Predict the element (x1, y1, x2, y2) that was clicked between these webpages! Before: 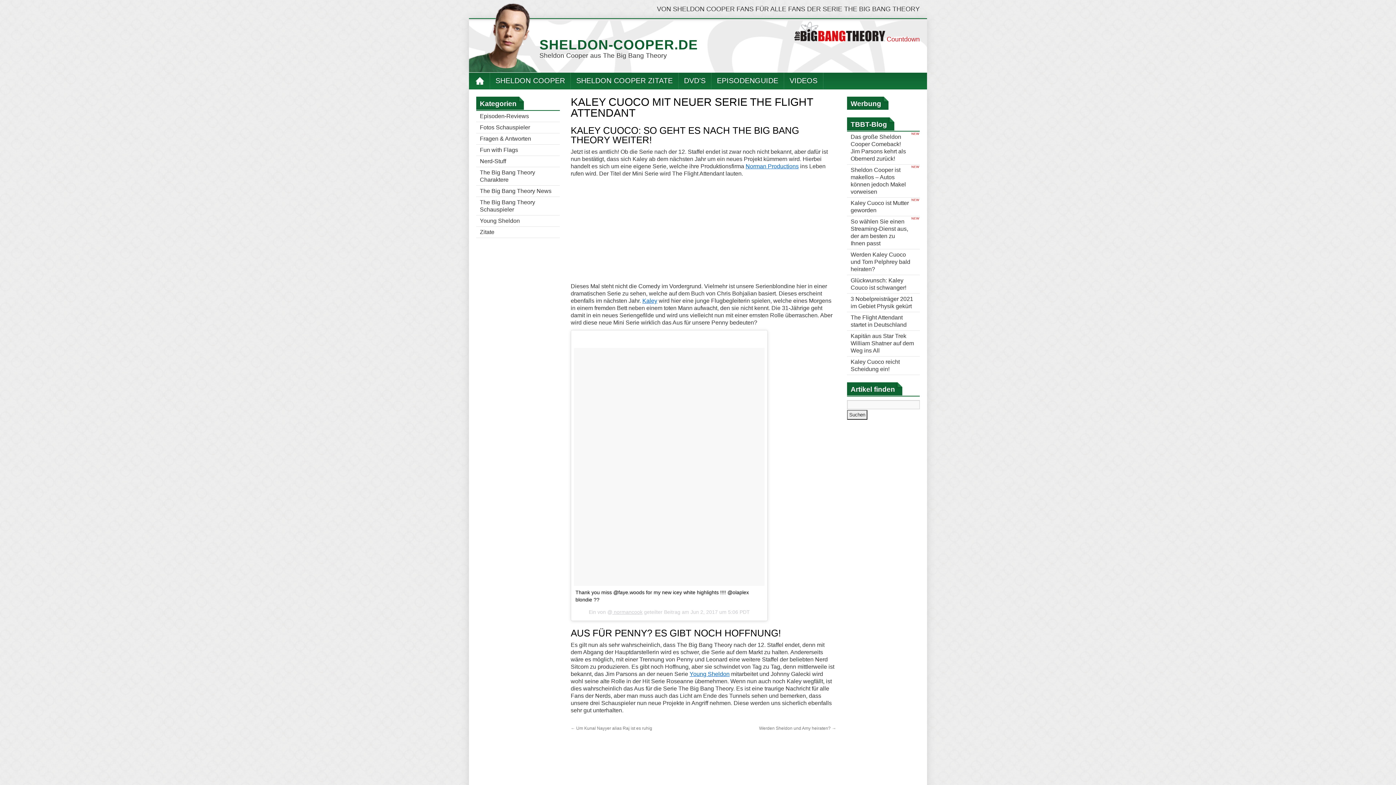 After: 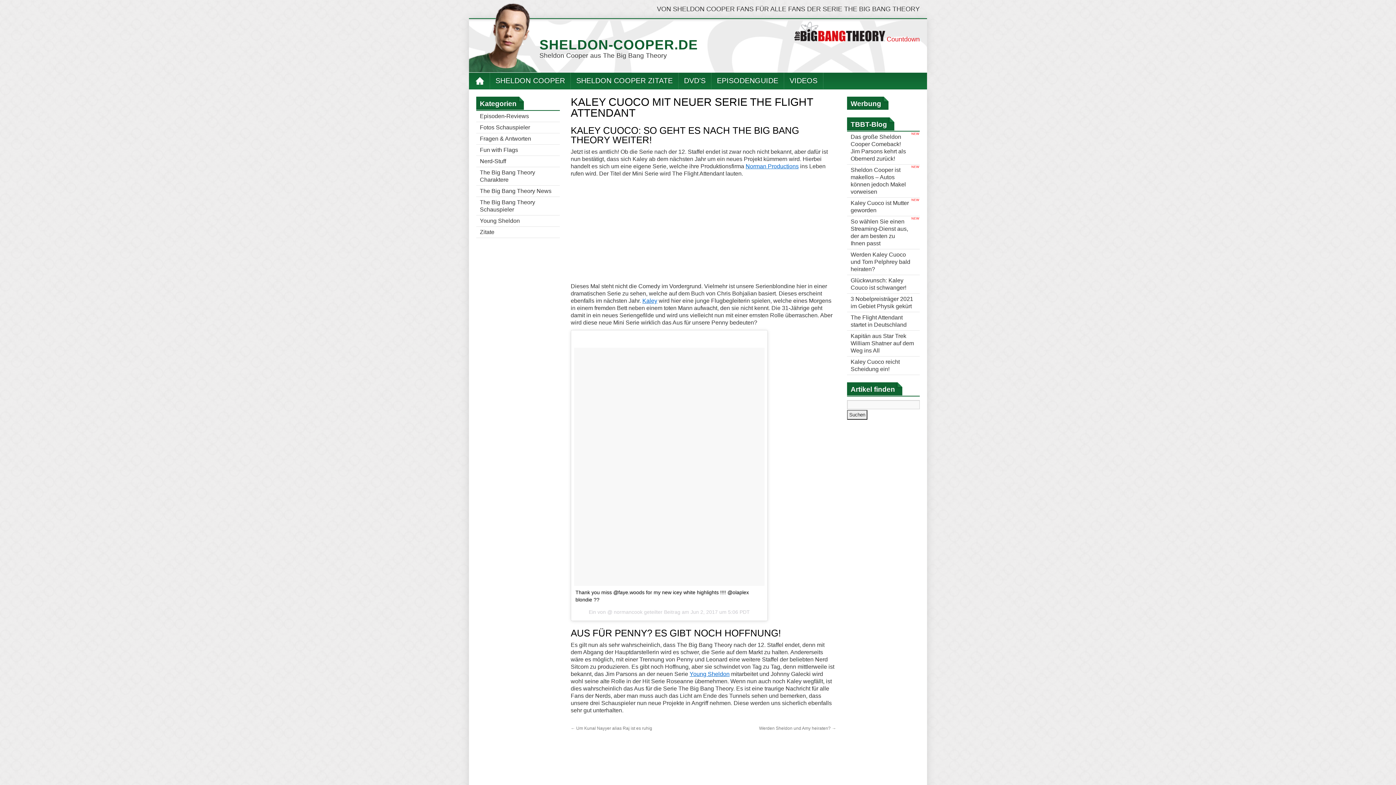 Action: bbox: (612, 609, 642, 615) label:  normancook